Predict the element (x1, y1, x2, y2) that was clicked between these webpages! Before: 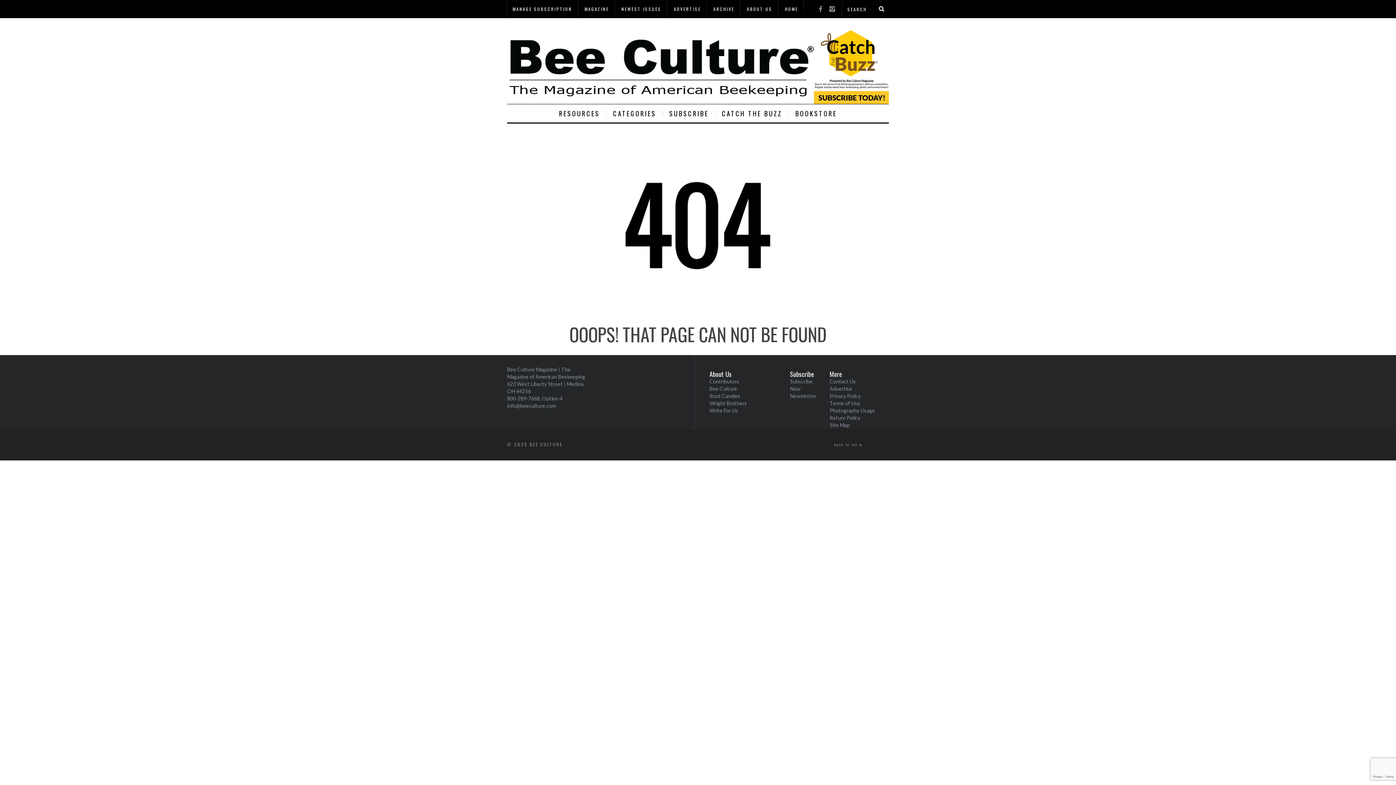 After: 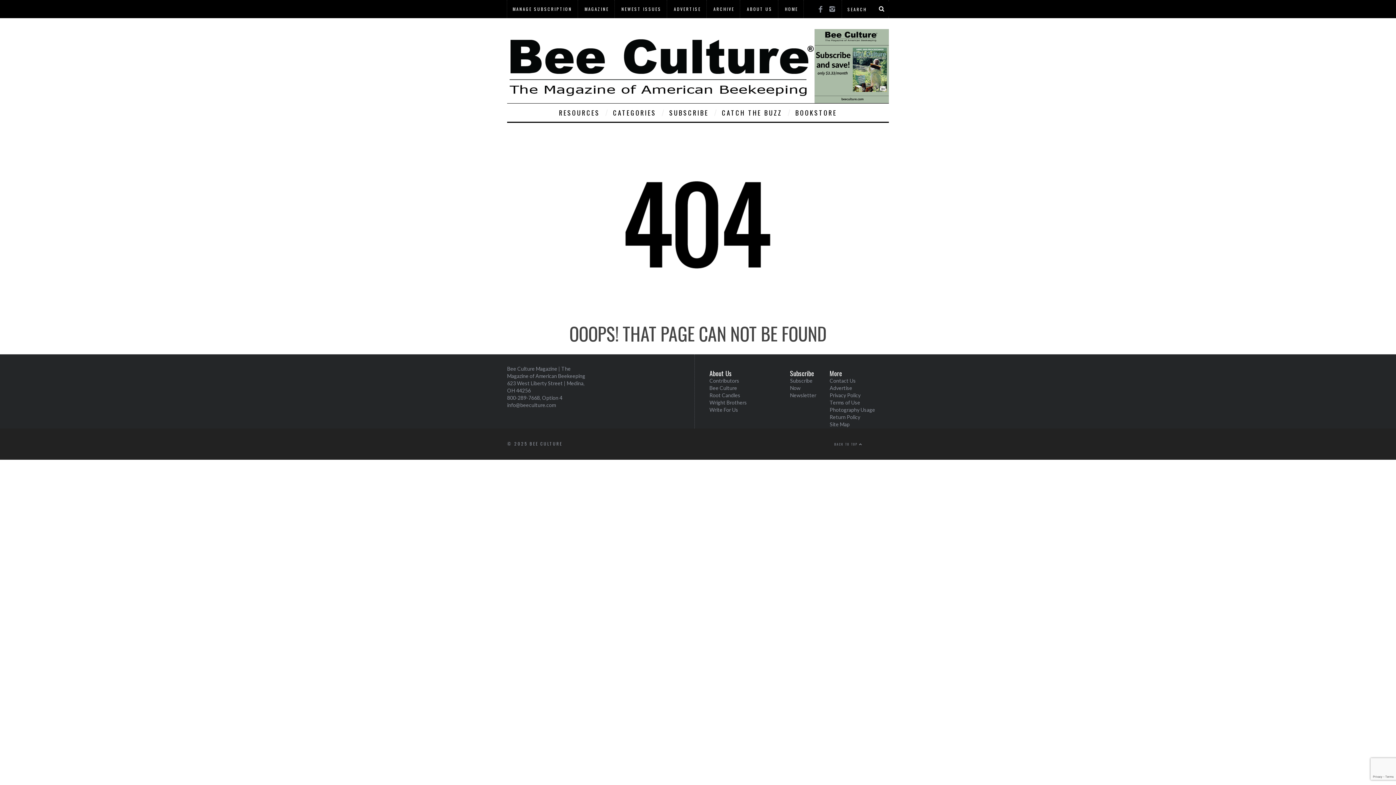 Action: bbox: (814, 1, 826, 13)